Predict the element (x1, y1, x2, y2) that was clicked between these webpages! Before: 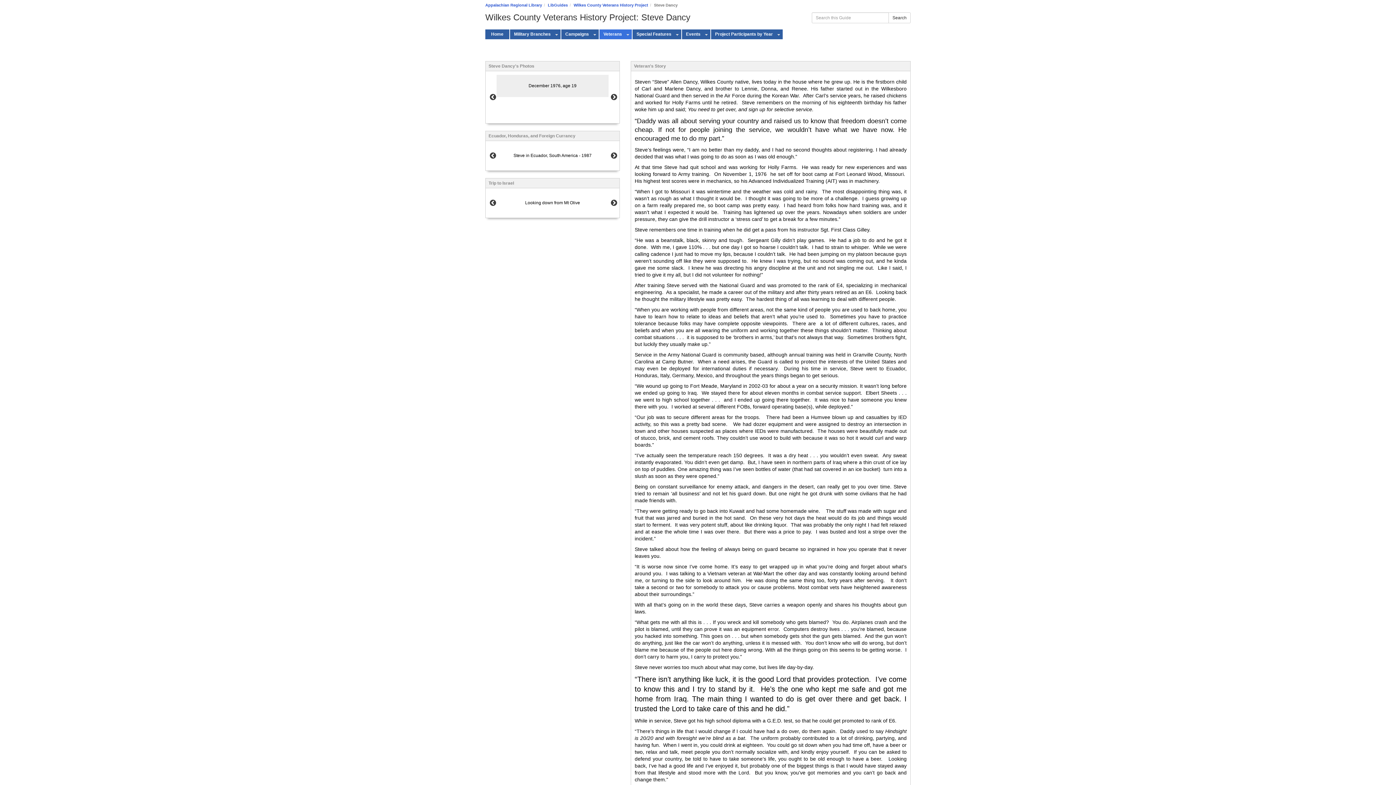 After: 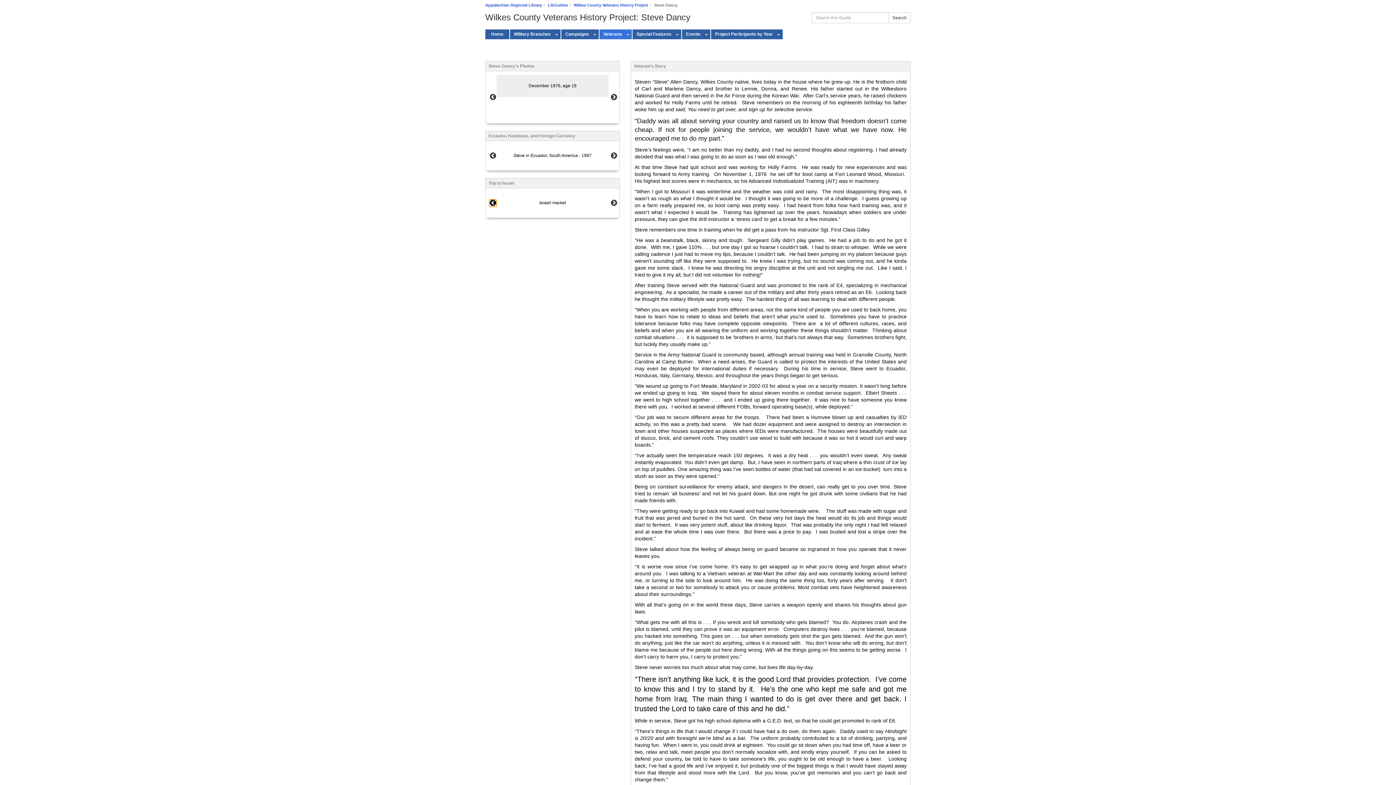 Action: bbox: (489, 199, 496, 206) label: Previous